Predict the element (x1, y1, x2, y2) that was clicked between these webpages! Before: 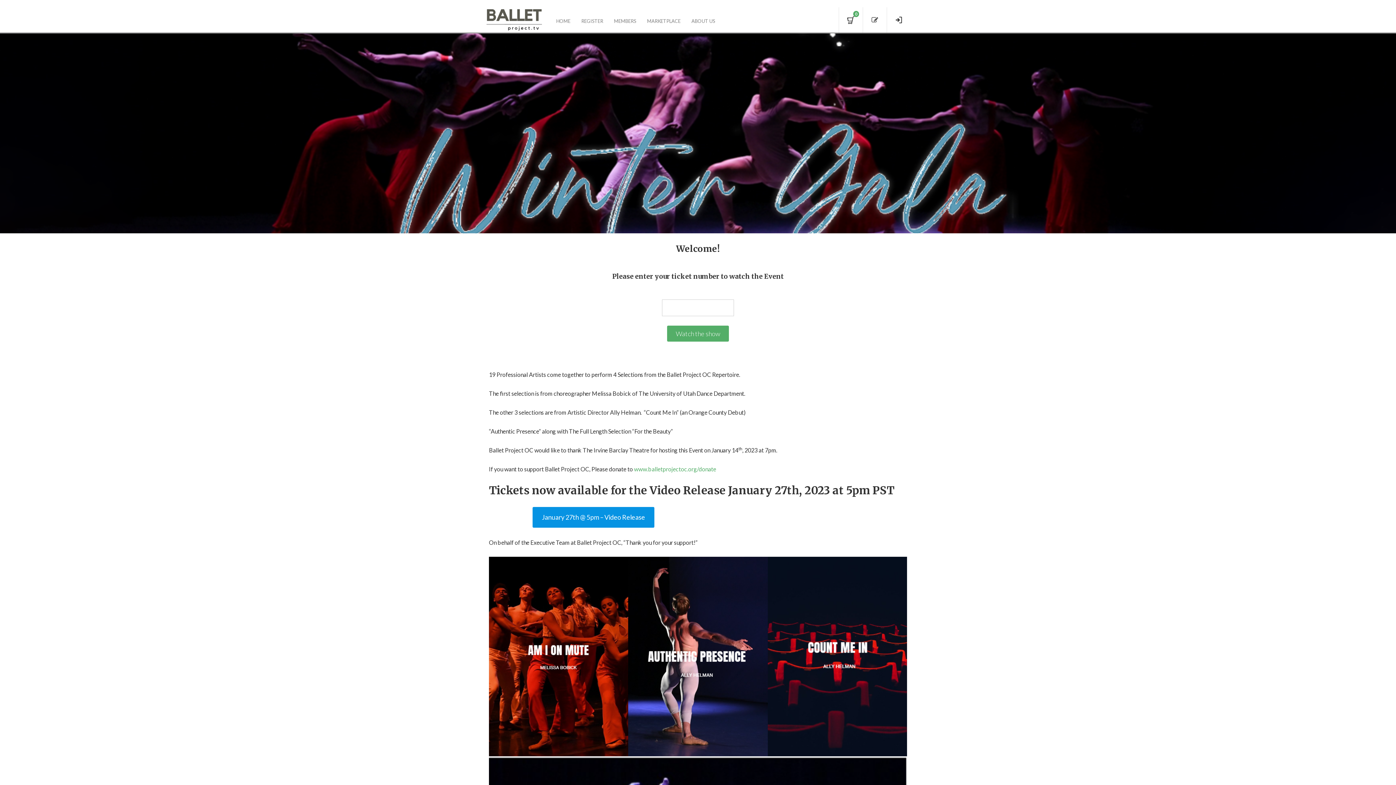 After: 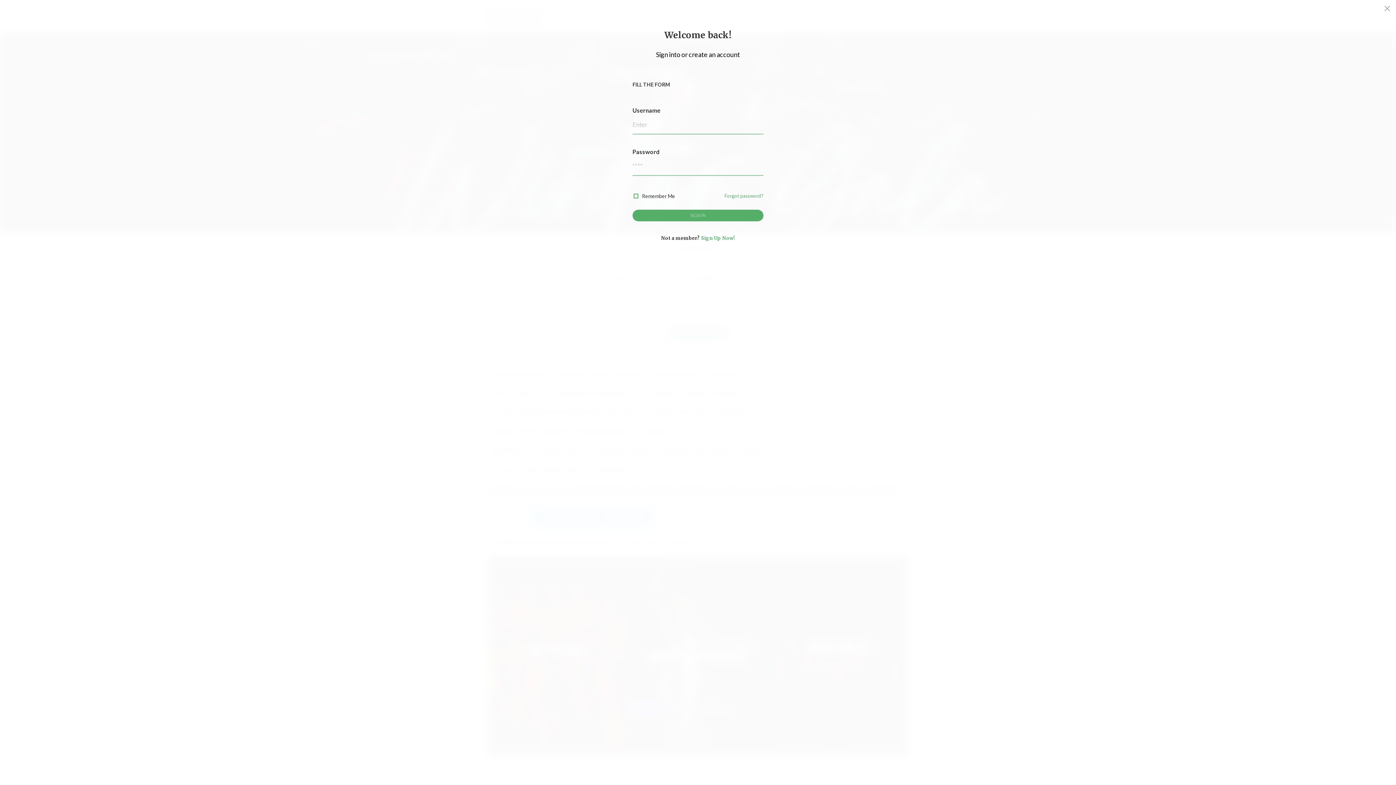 Action: bbox: (886, 7, 910, 32)